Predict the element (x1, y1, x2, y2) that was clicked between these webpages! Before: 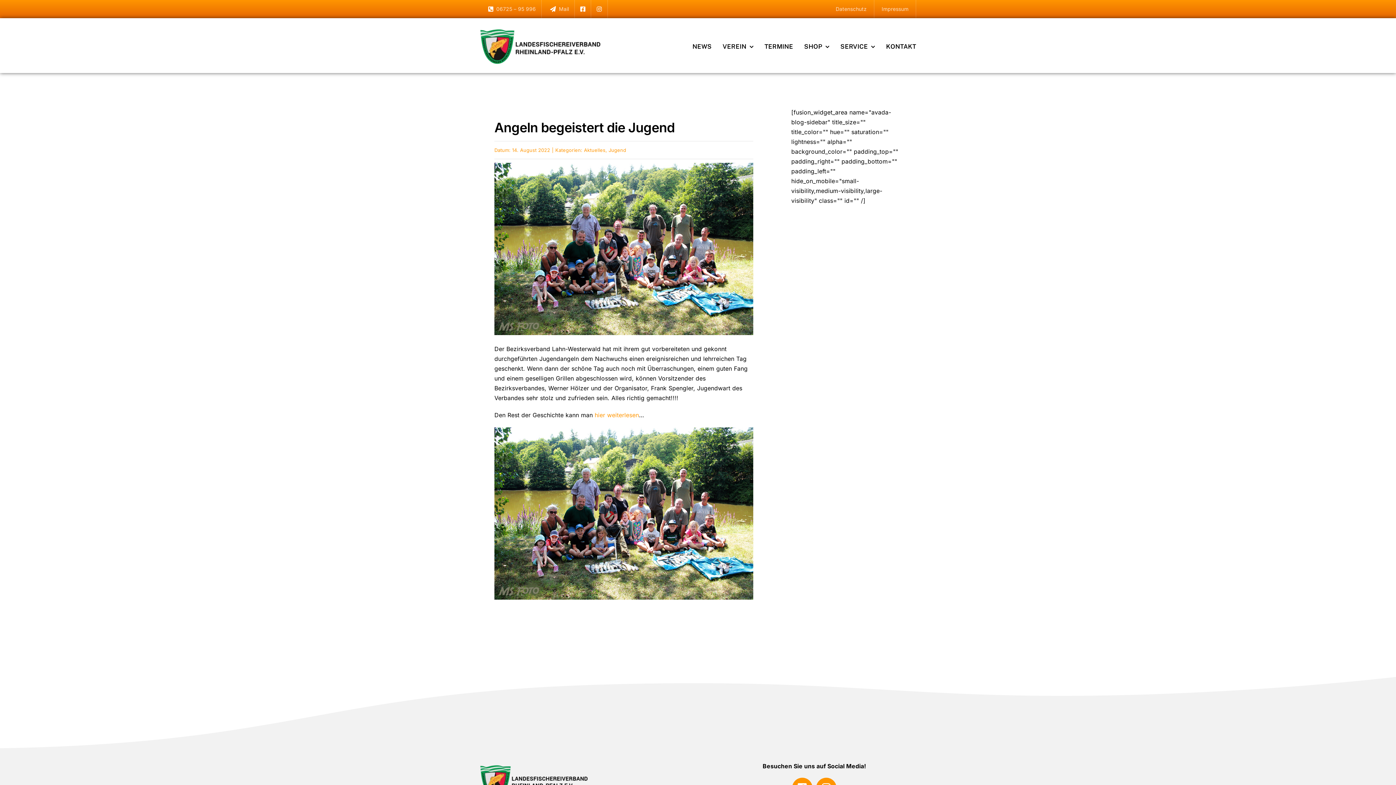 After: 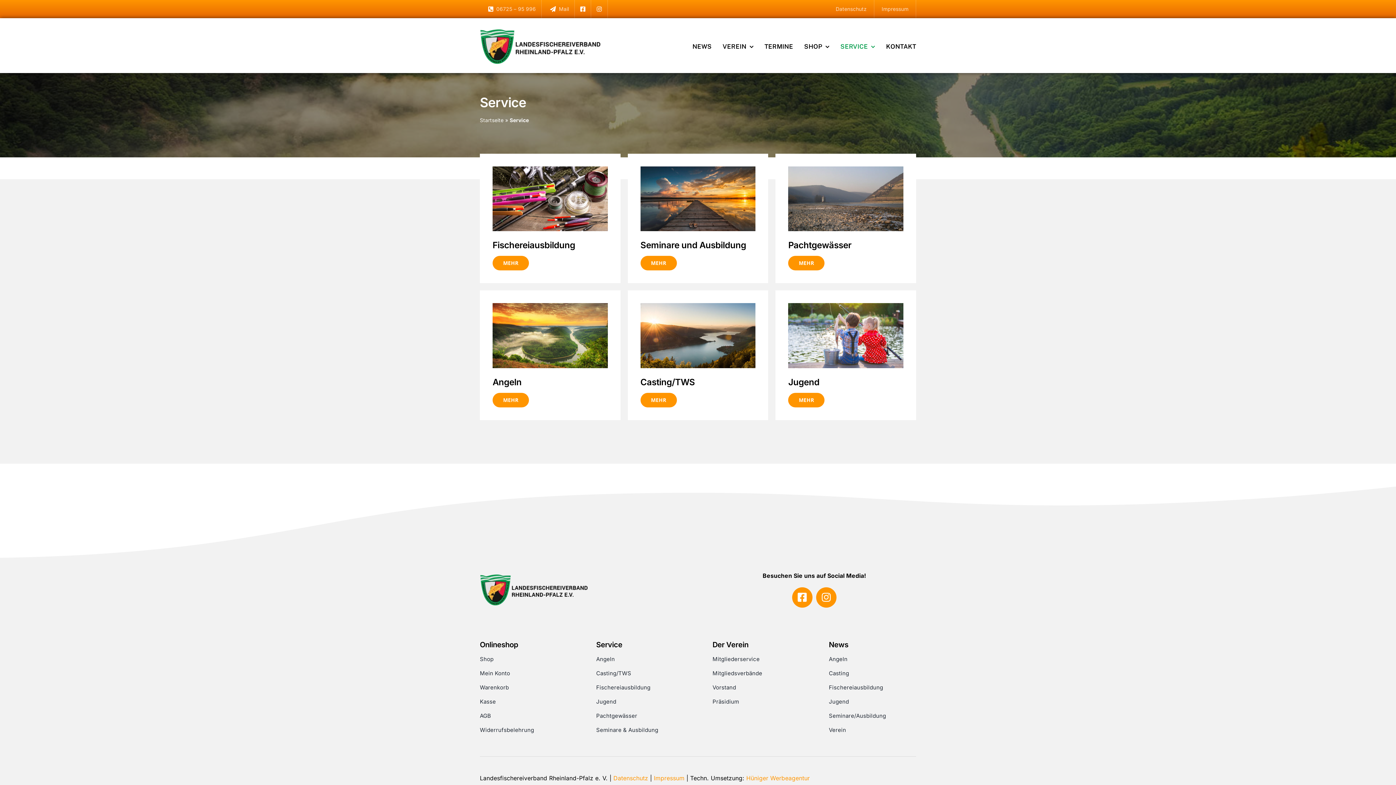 Action: bbox: (840, 37, 875, 55) label: SERVICE